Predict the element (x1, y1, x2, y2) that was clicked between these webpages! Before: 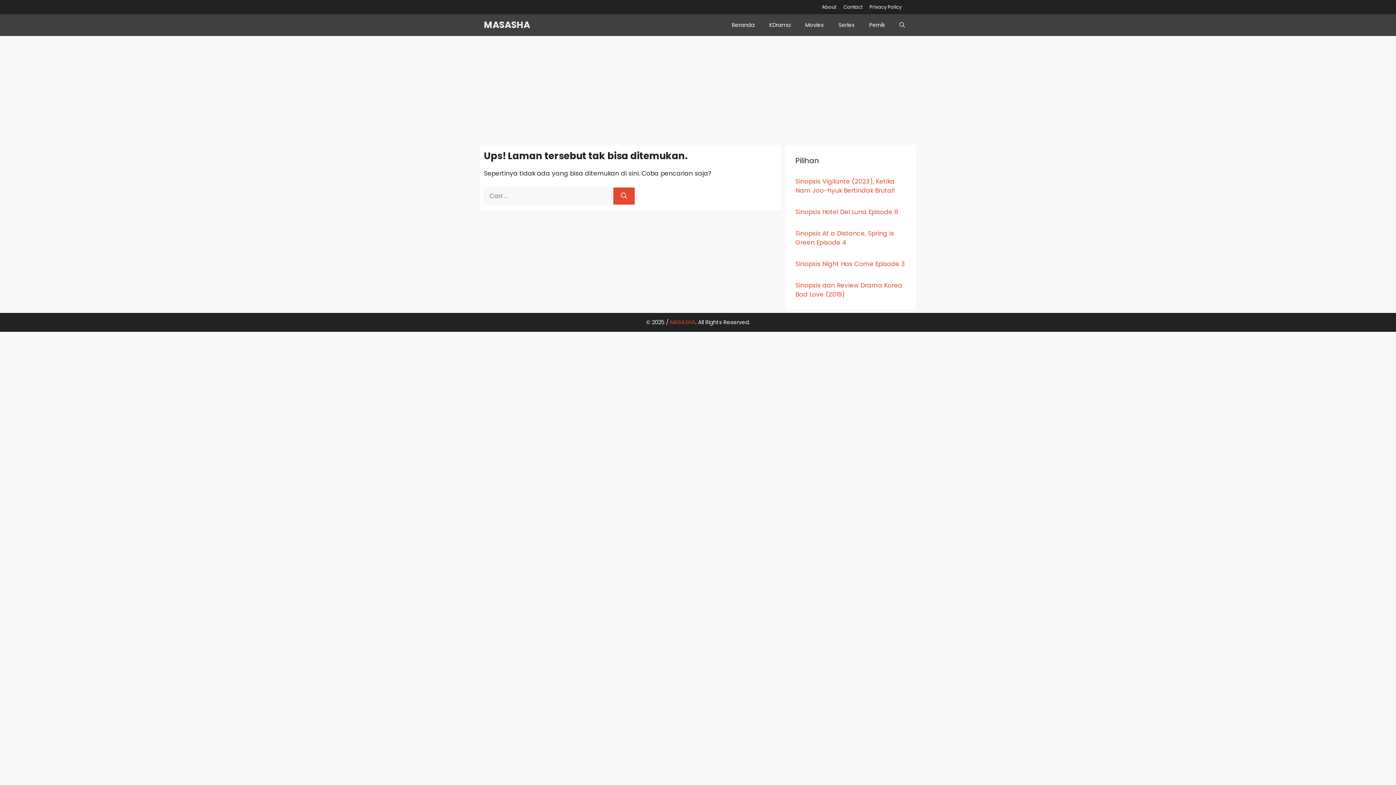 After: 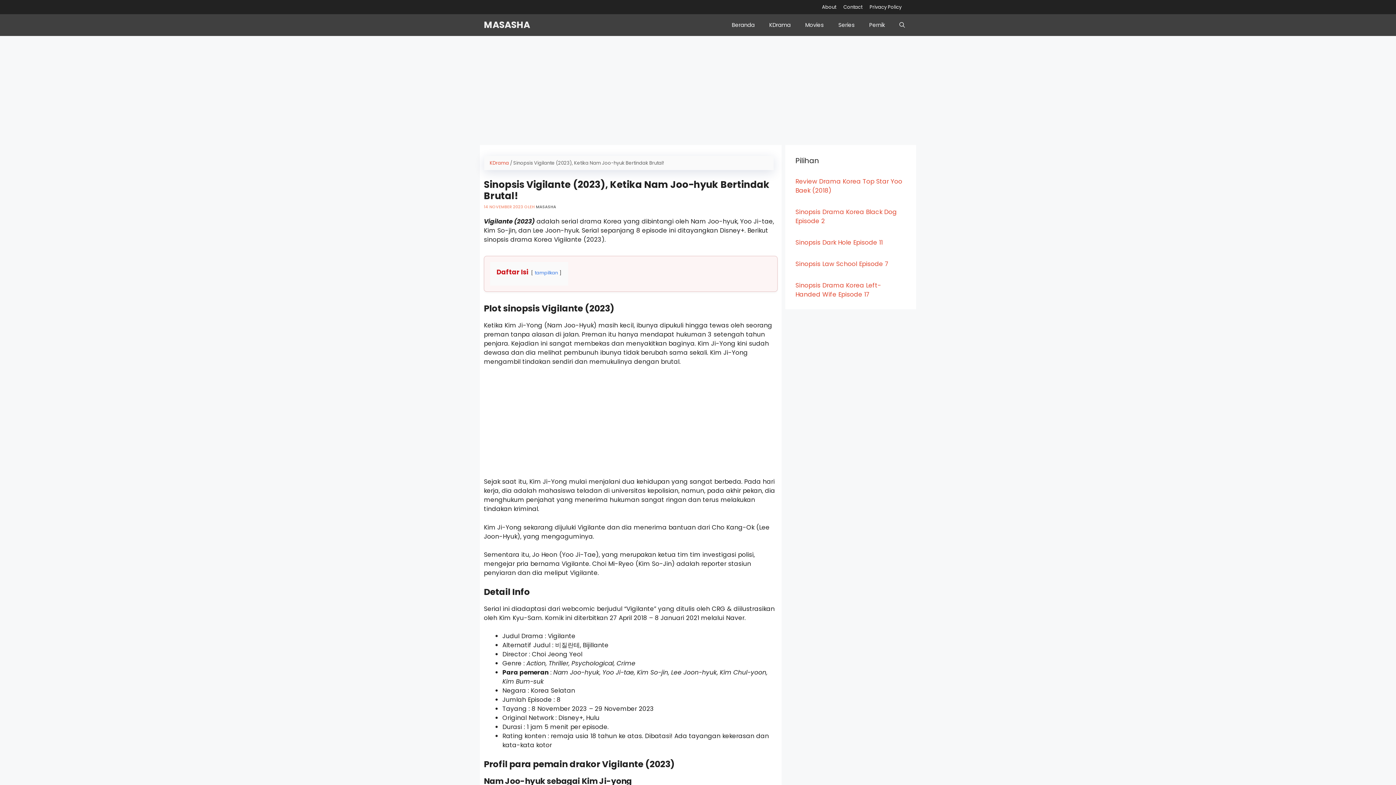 Action: bbox: (795, 177, 895, 194) label: Sinopsis Vigilante (2023), Ketika Nam Joo-hyuk Bertindak Brutal!